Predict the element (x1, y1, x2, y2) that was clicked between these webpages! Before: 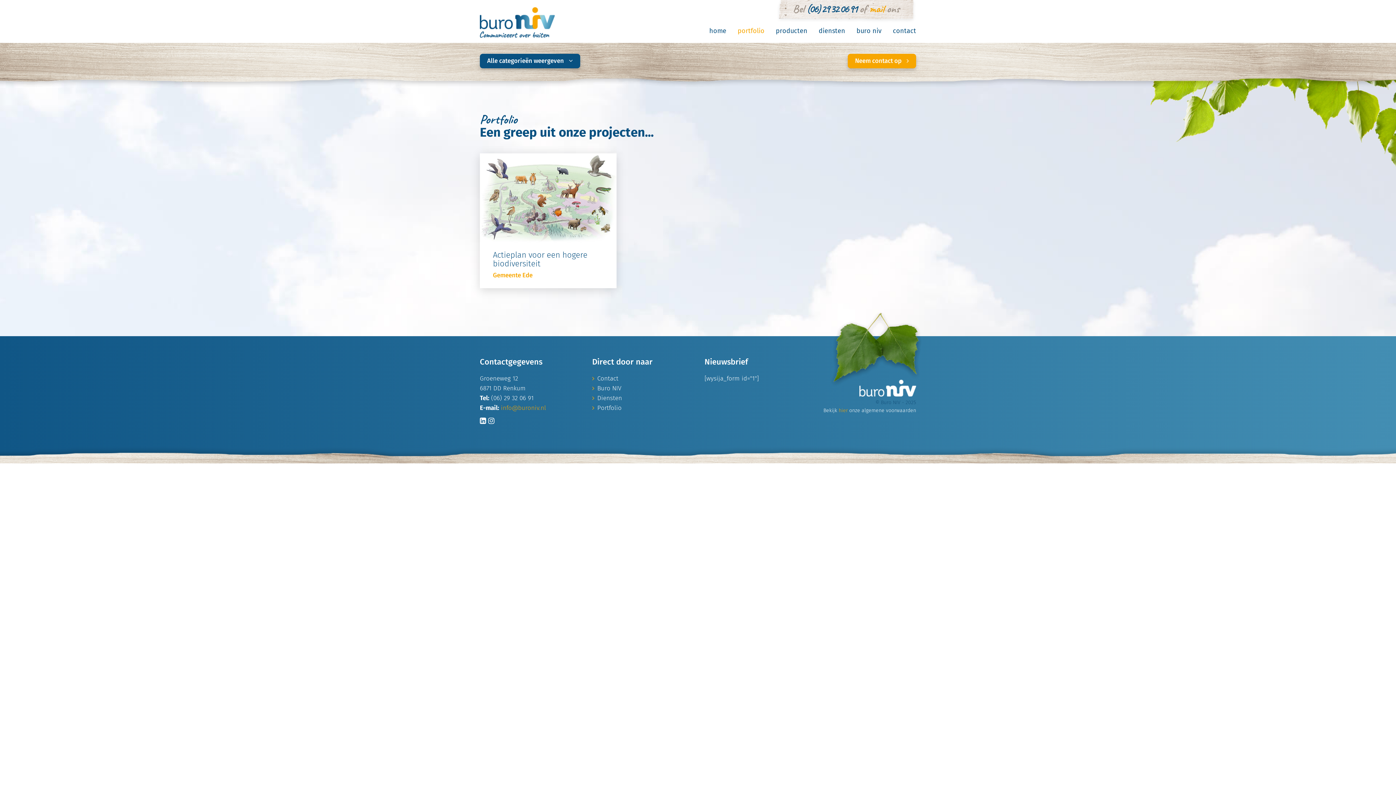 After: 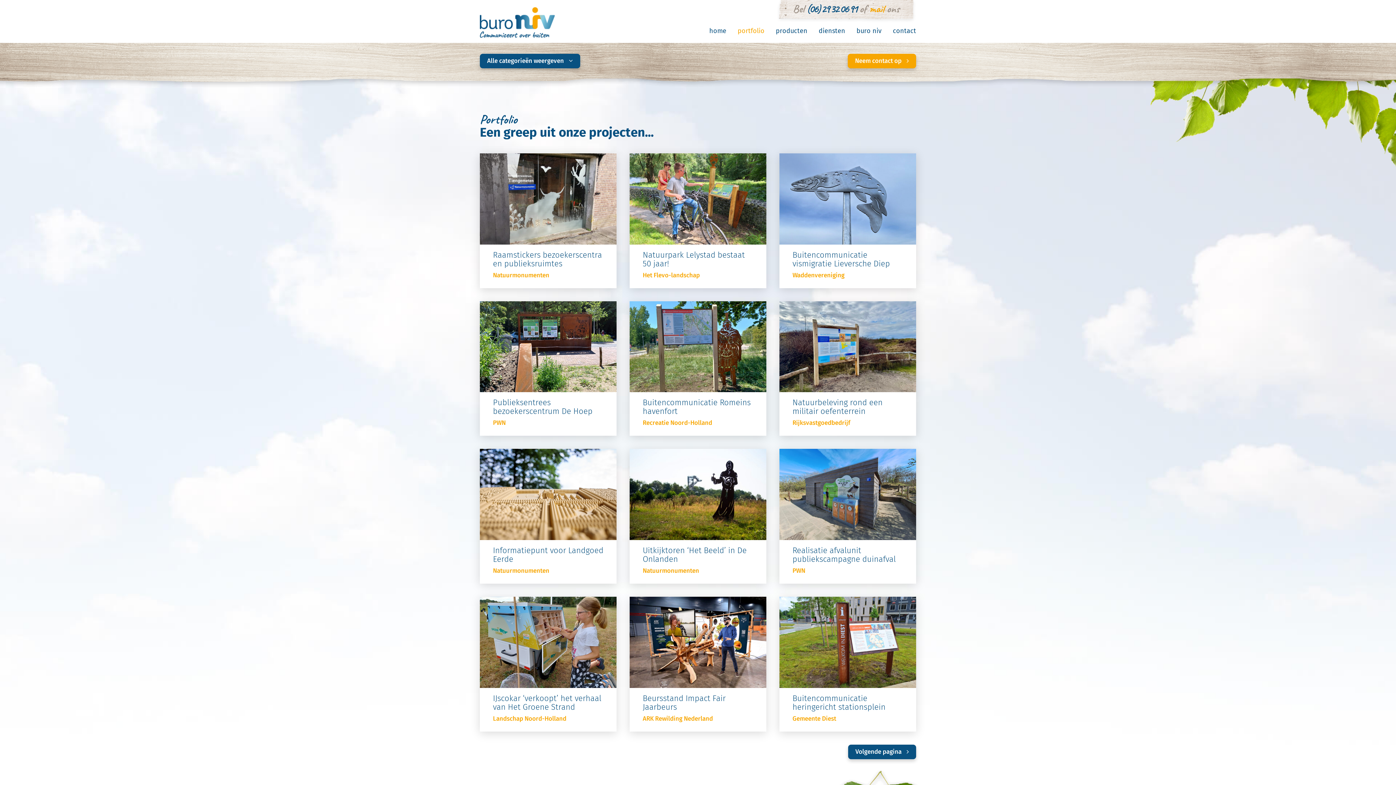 Action: label: Portfolio bbox: (592, 405, 621, 411)